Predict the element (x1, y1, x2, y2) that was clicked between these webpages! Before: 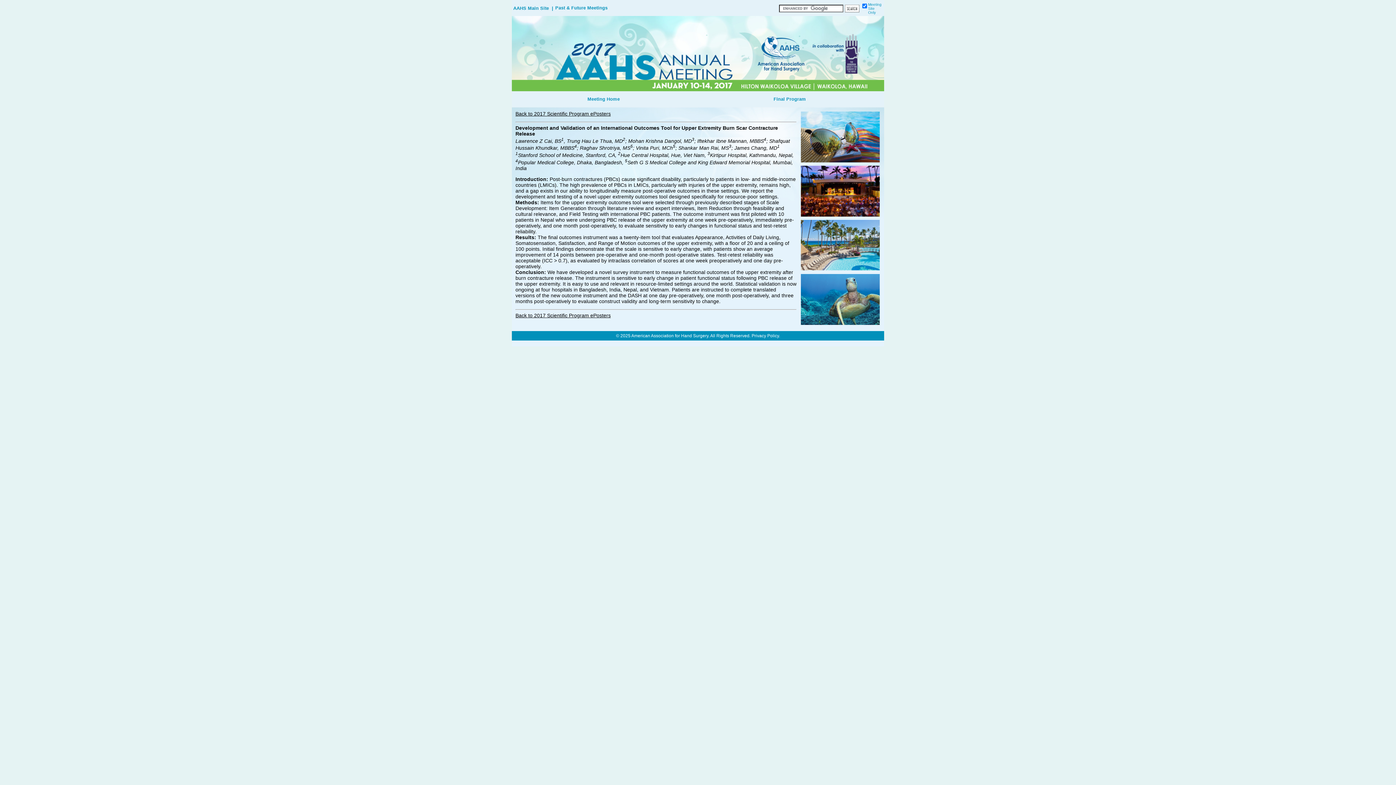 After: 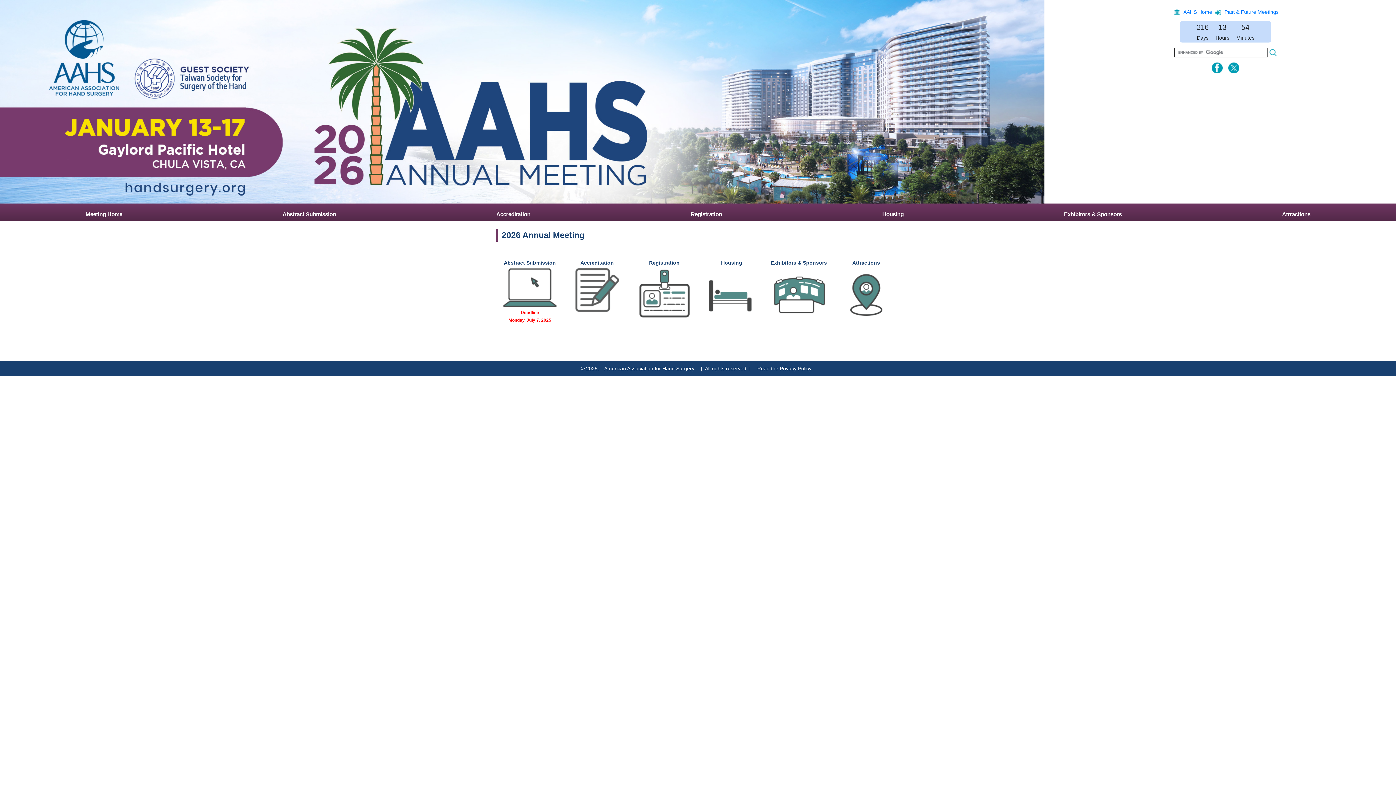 Action: bbox: (587, 96, 620, 101) label: Meeting Home